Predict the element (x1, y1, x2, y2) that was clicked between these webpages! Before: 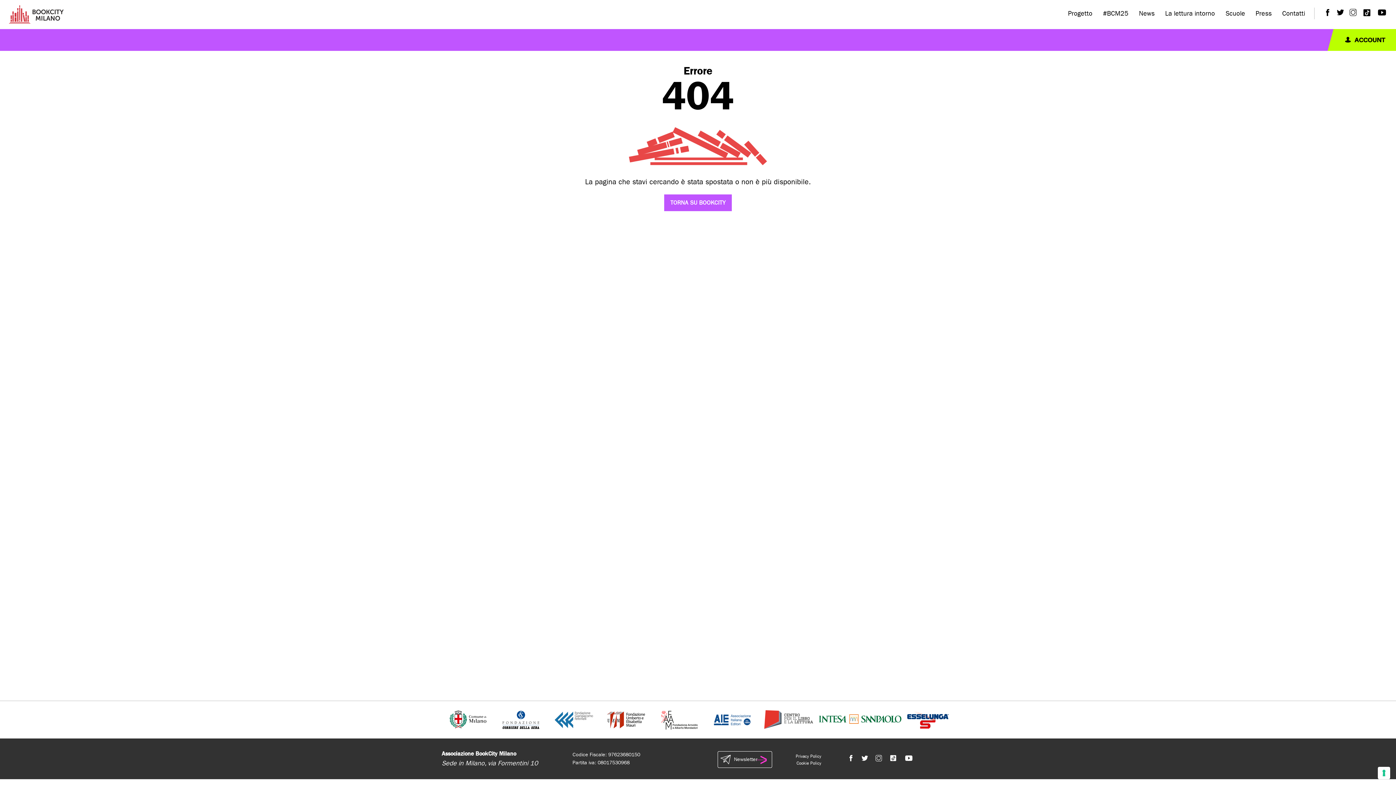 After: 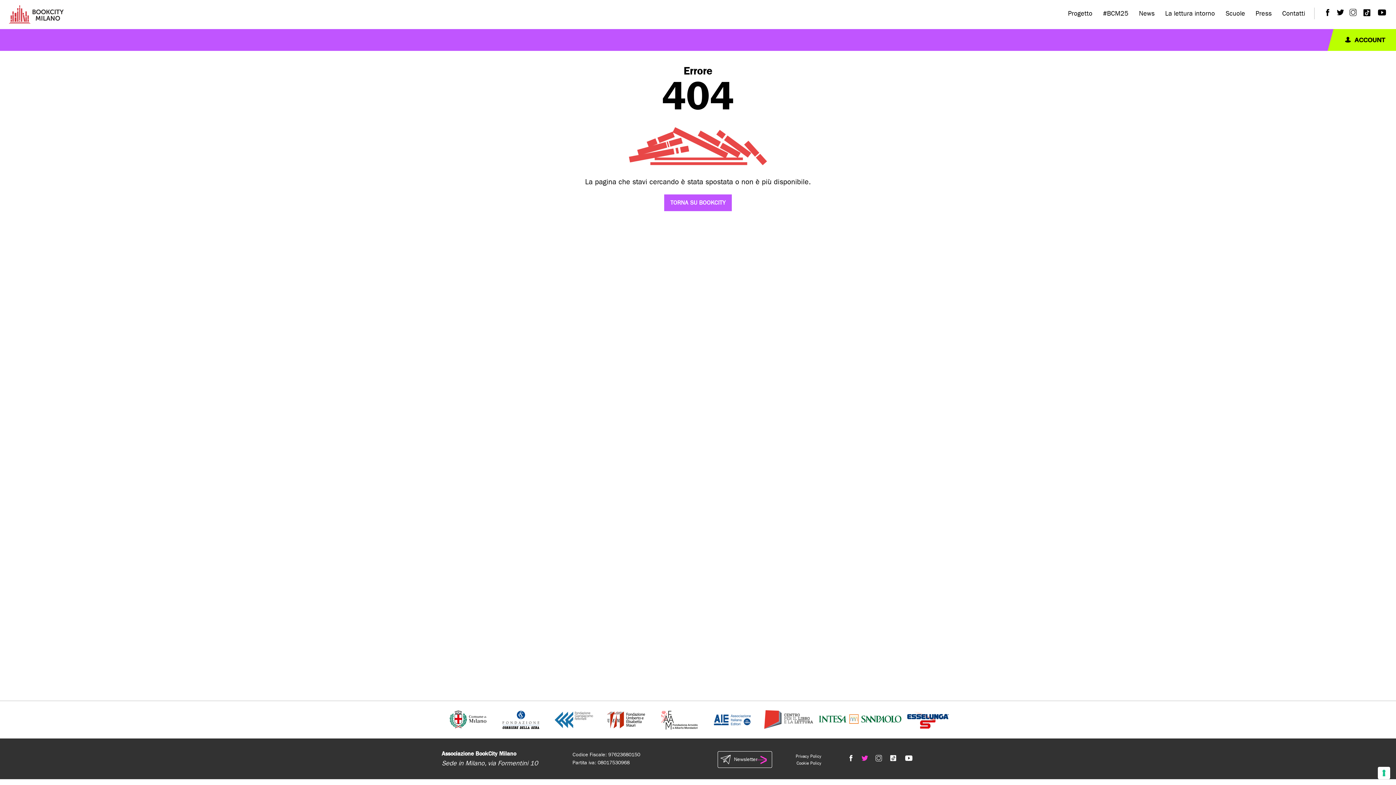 Action: bbox: (861, 754, 868, 764)